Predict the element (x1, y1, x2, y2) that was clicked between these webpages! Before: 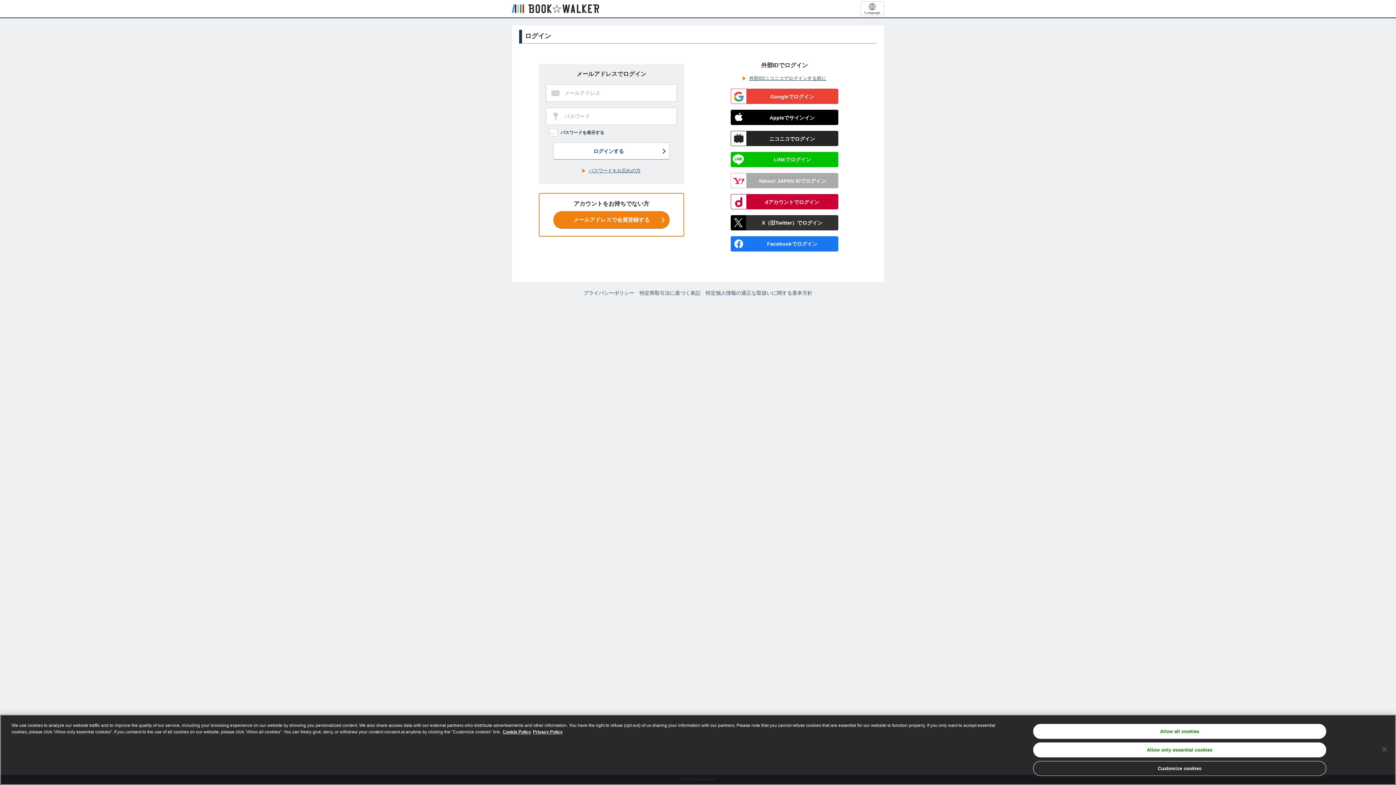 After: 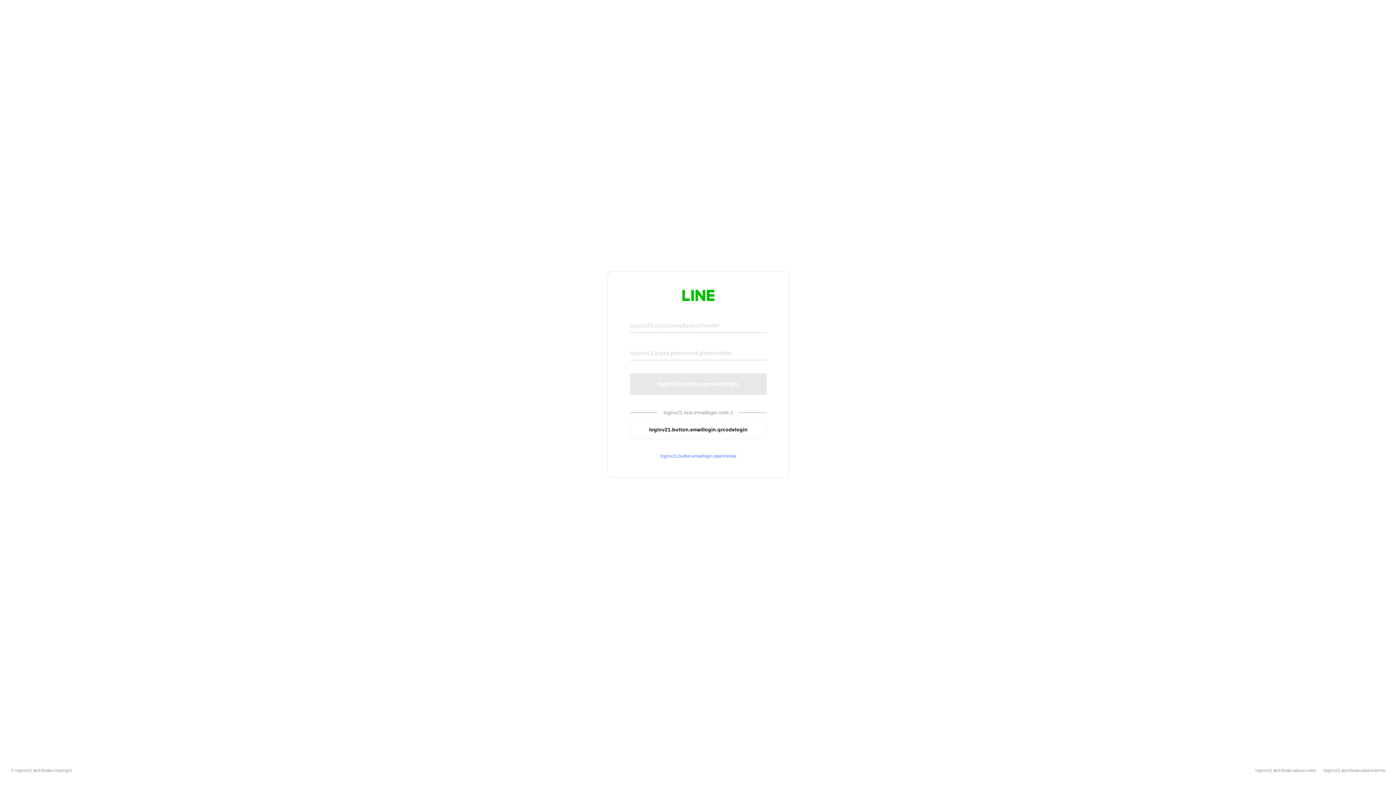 Action: label: LINEでログイン bbox: (730, 152, 838, 167)